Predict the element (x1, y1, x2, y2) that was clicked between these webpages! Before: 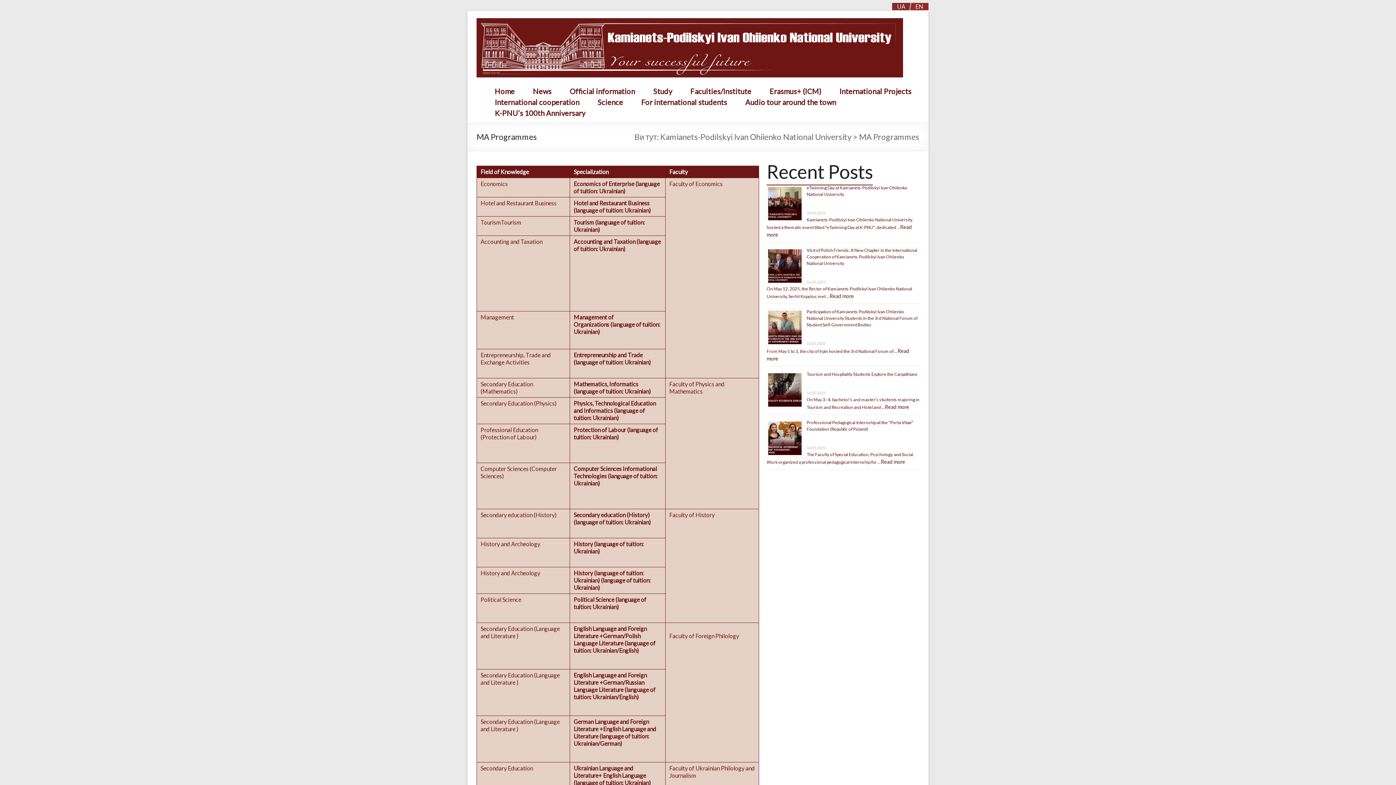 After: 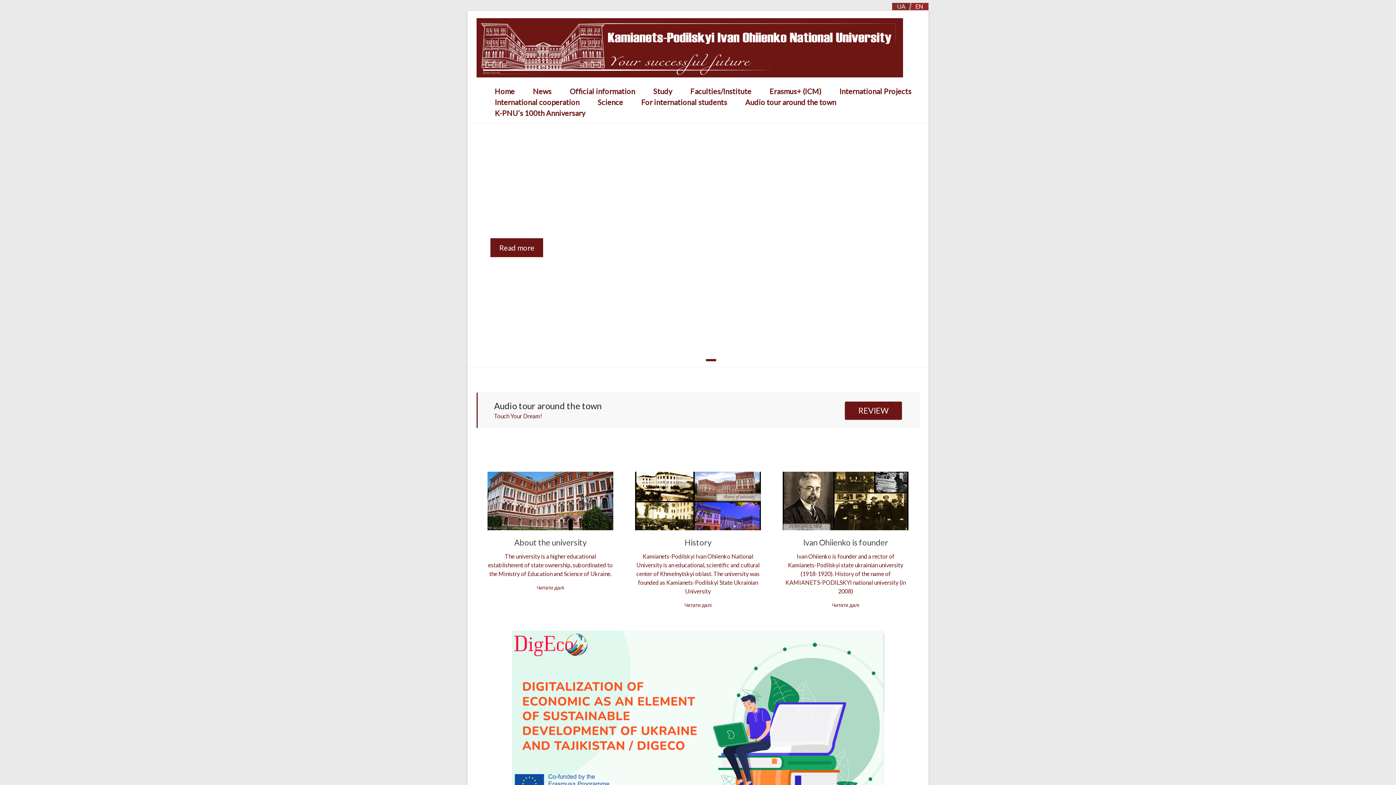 Action: label: EN bbox: (910, 2, 928, 10)